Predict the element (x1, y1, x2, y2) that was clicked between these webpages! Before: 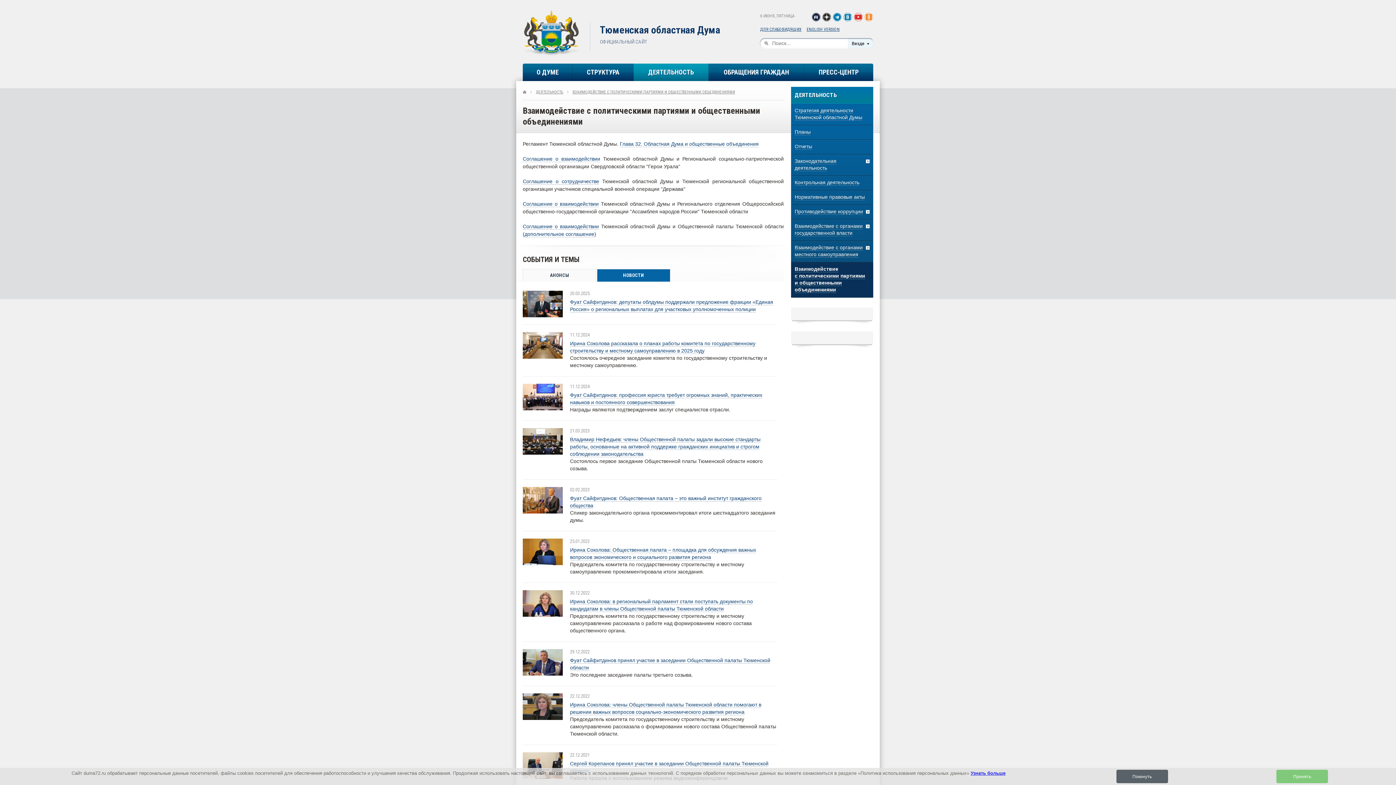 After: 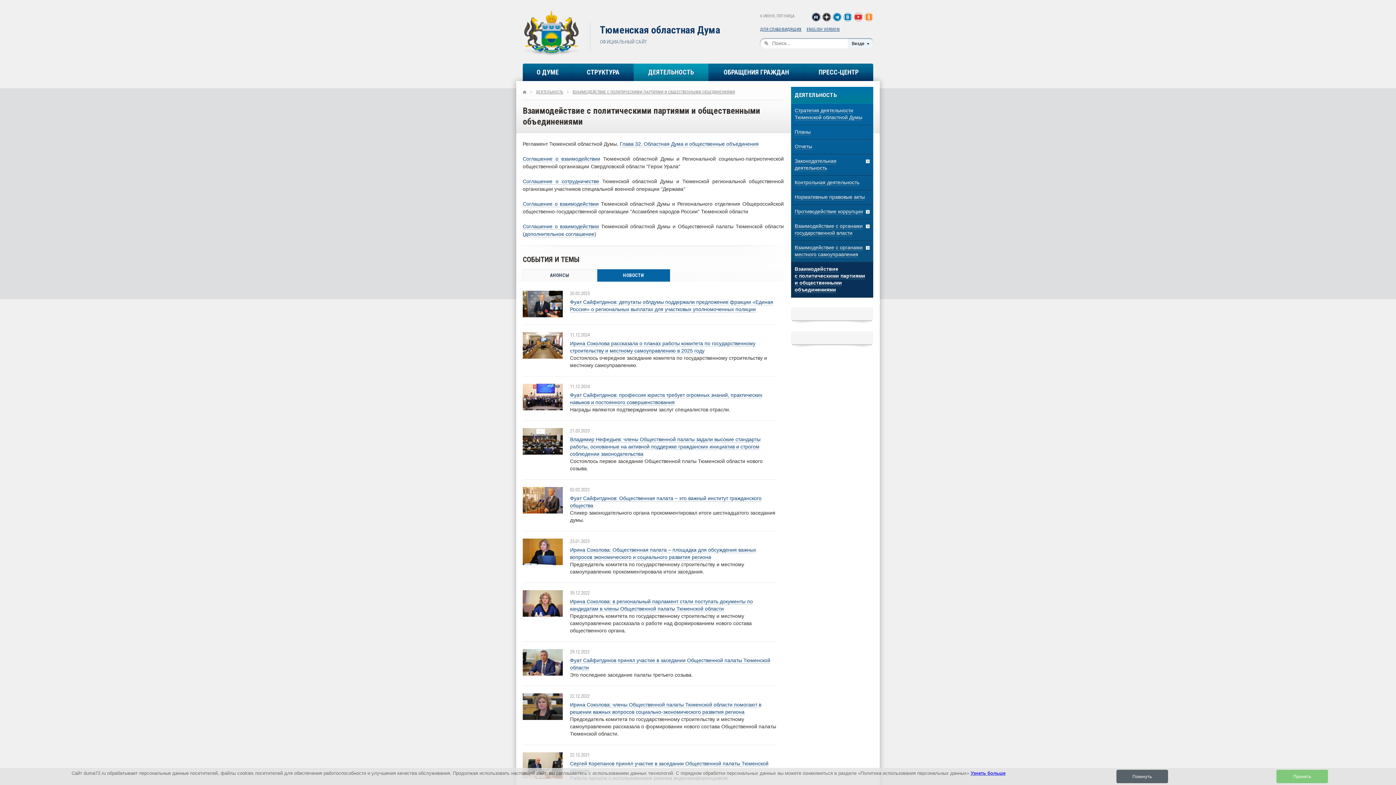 Action: bbox: (833, 12, 841, 21) label: Мы в telegram